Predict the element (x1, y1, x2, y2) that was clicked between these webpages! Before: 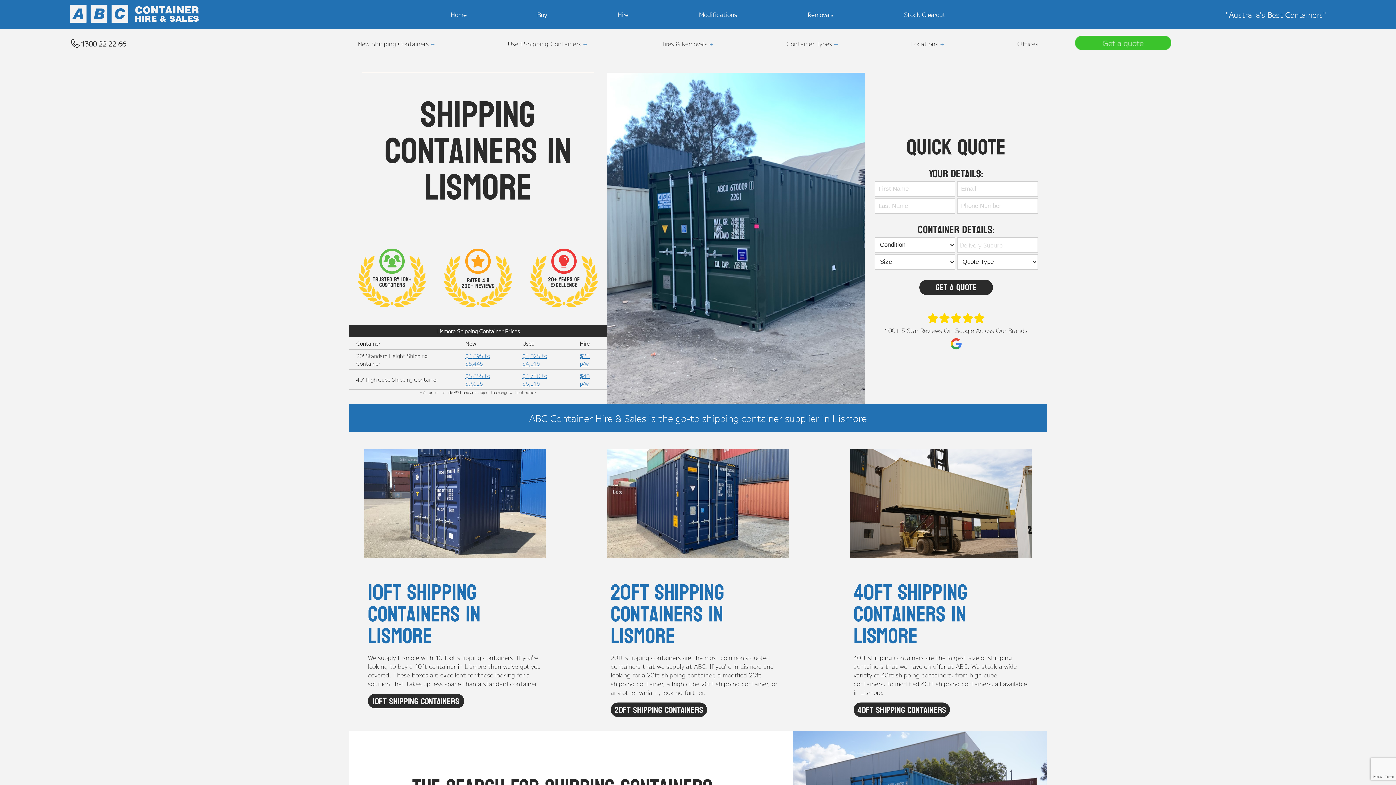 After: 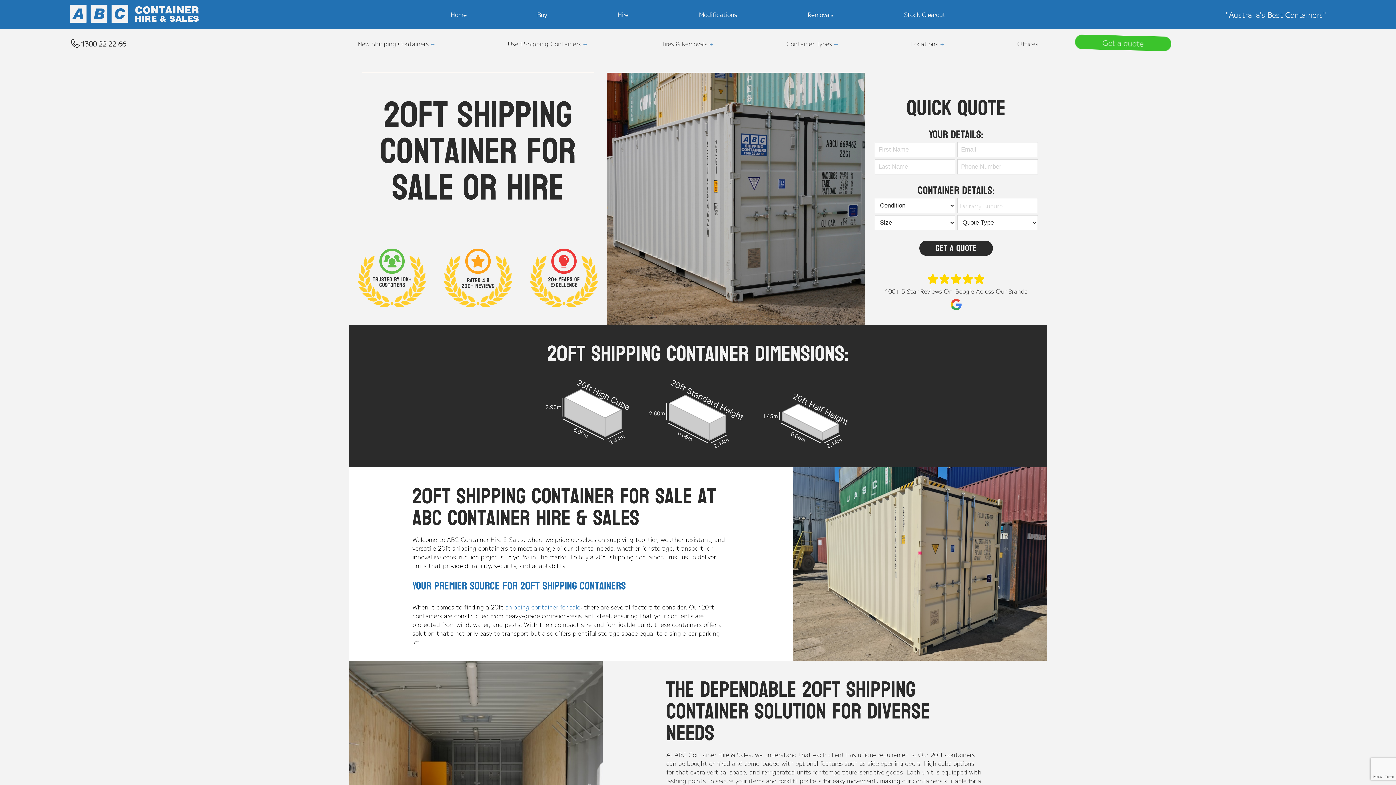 Action: bbox: (610, 706, 707, 715) label: 20ft Shipping Containers